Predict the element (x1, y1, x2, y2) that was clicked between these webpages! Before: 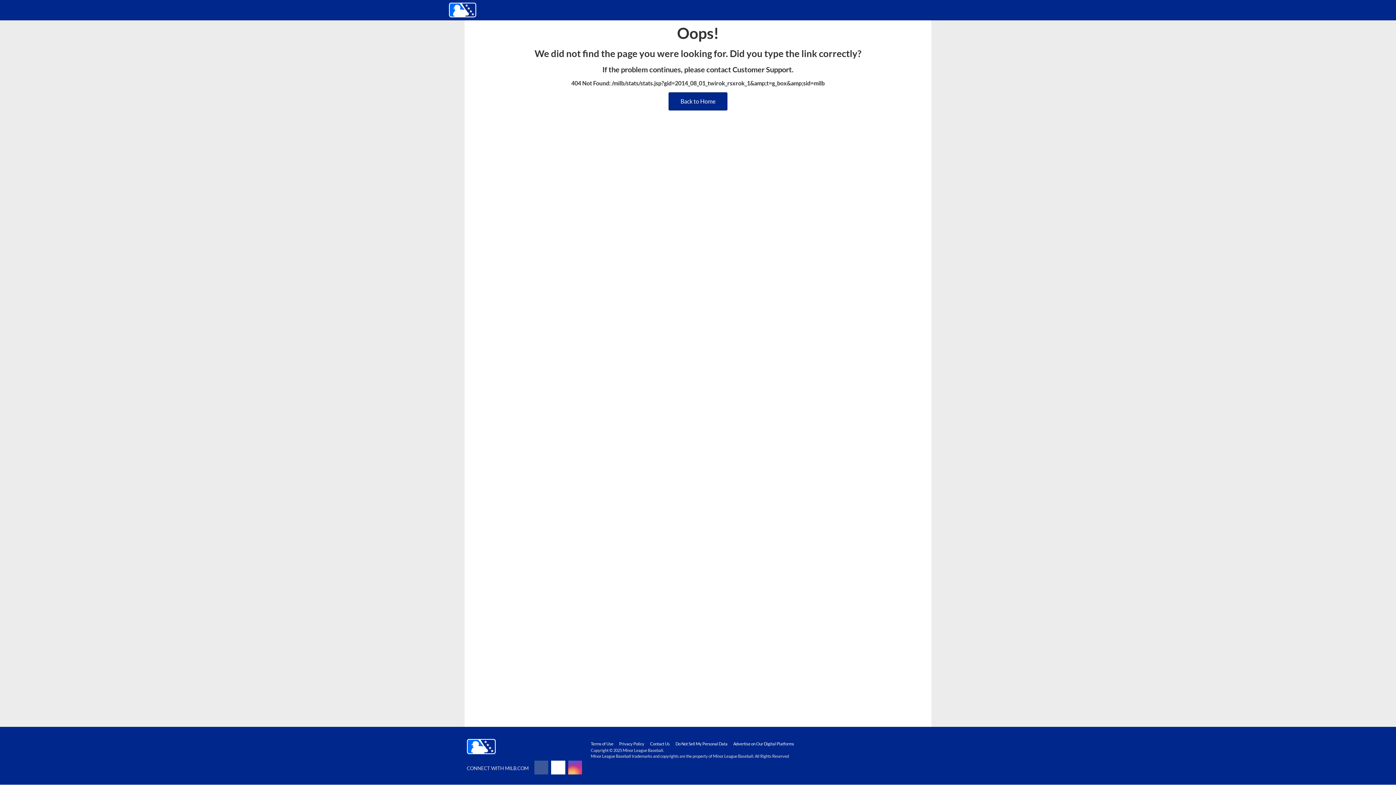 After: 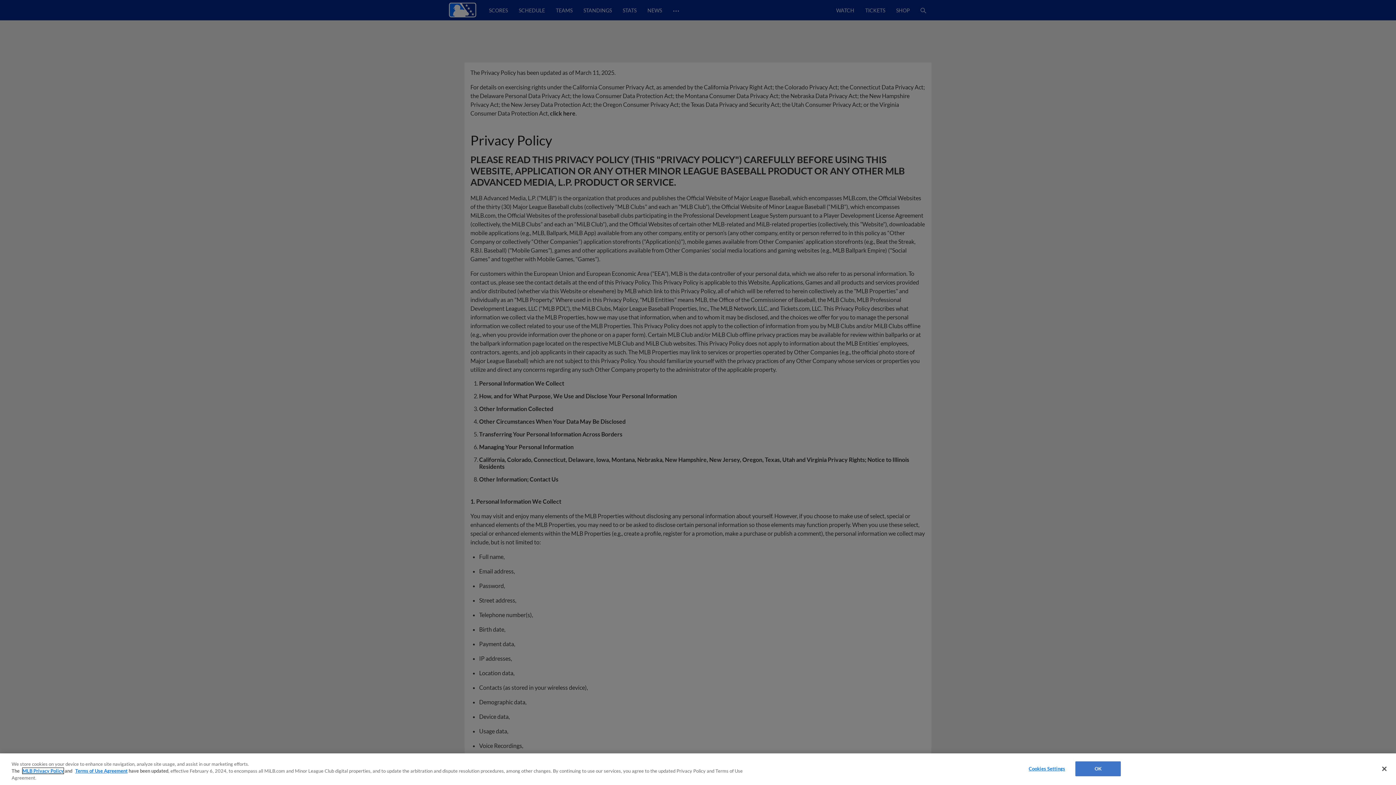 Action: bbox: (619, 741, 644, 746) label: Privacy Policy